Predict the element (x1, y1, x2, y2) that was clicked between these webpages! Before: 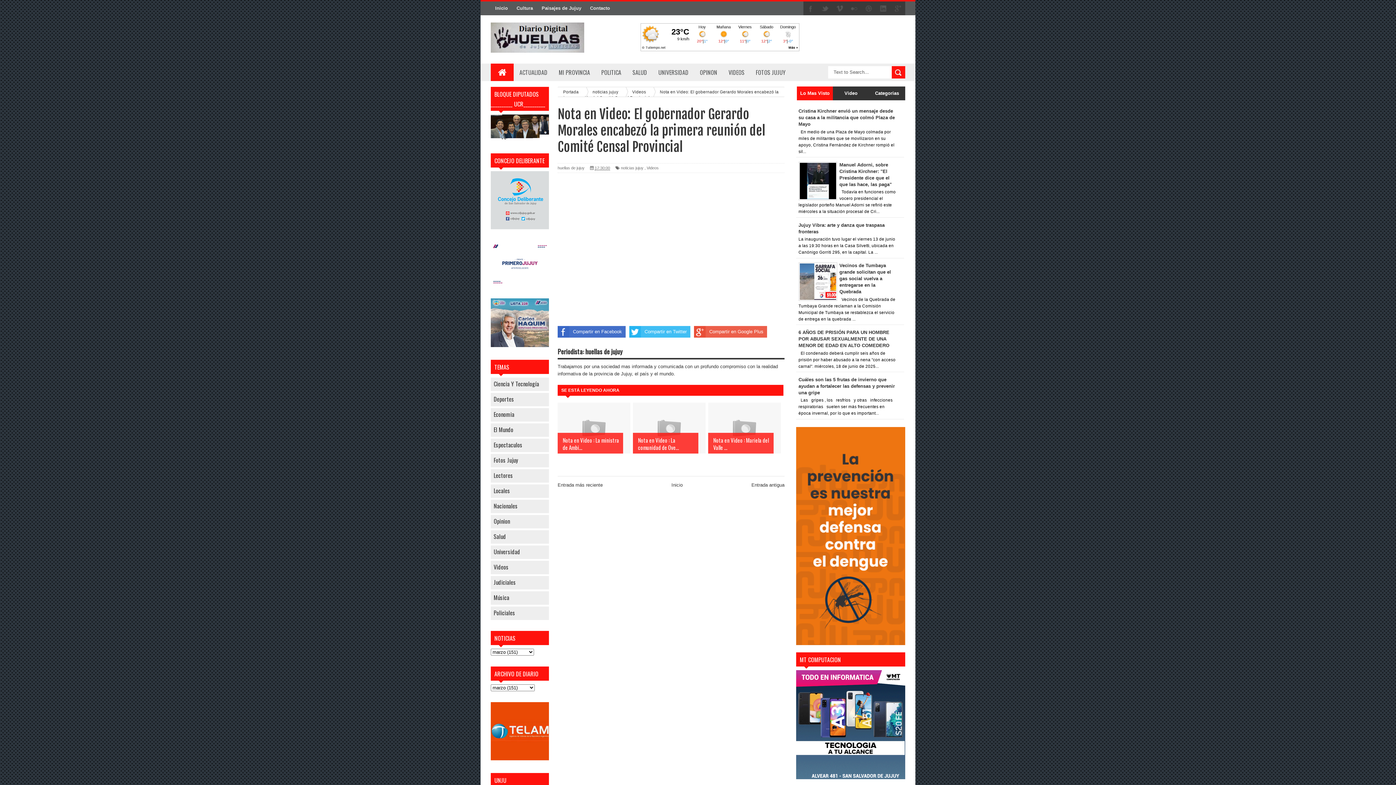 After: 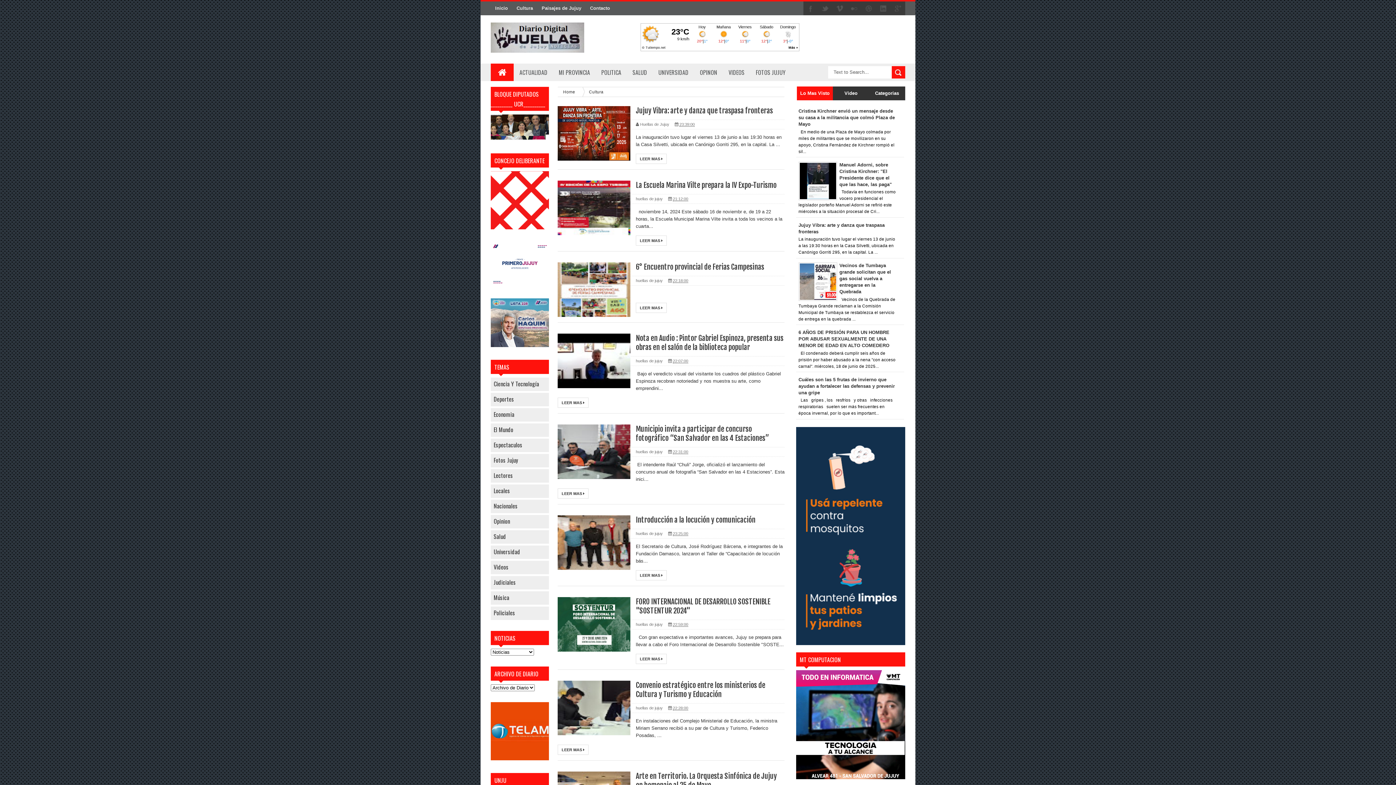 Action: label: Cultura bbox: (512, 1, 537, 15)